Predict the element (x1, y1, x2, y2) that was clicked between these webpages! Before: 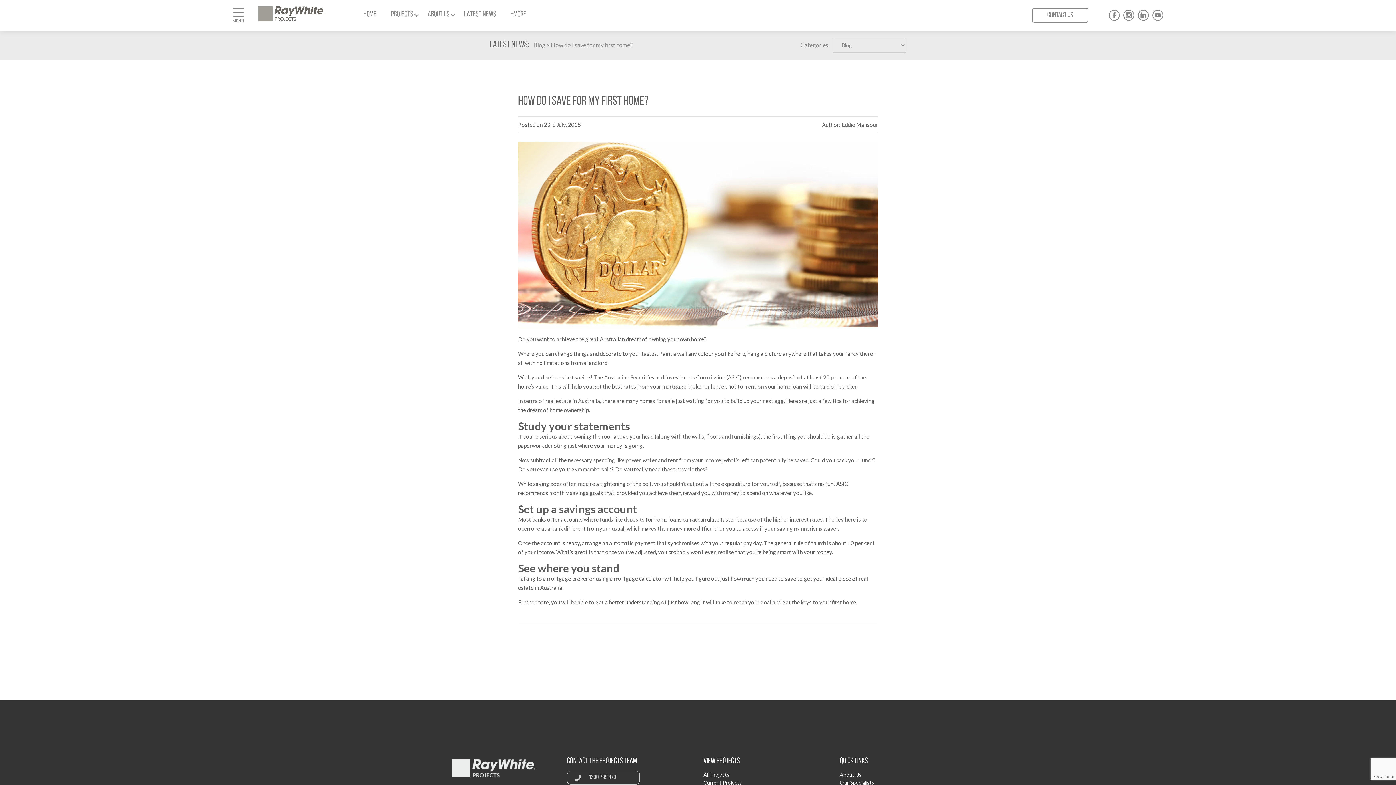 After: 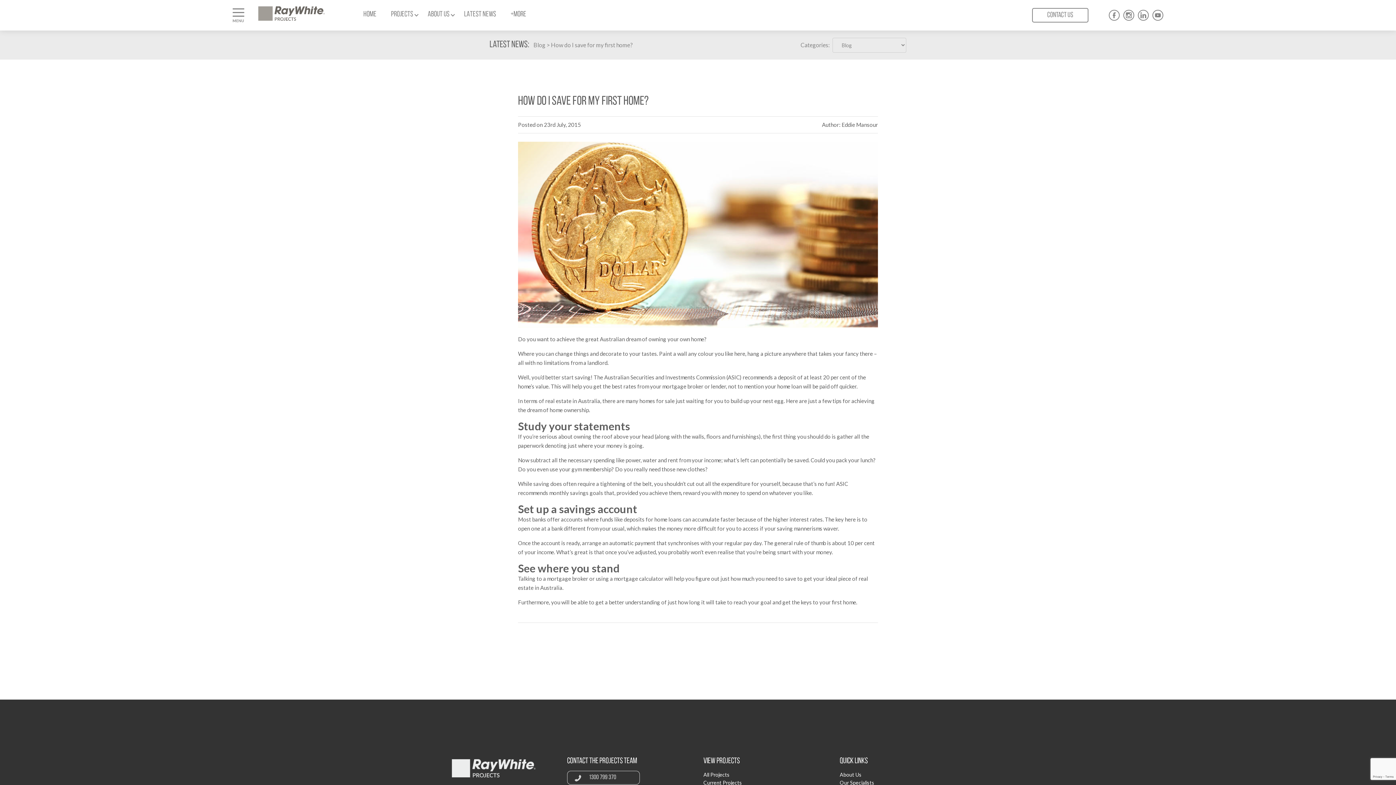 Action: bbox: (1109, 9, 1120, 20)